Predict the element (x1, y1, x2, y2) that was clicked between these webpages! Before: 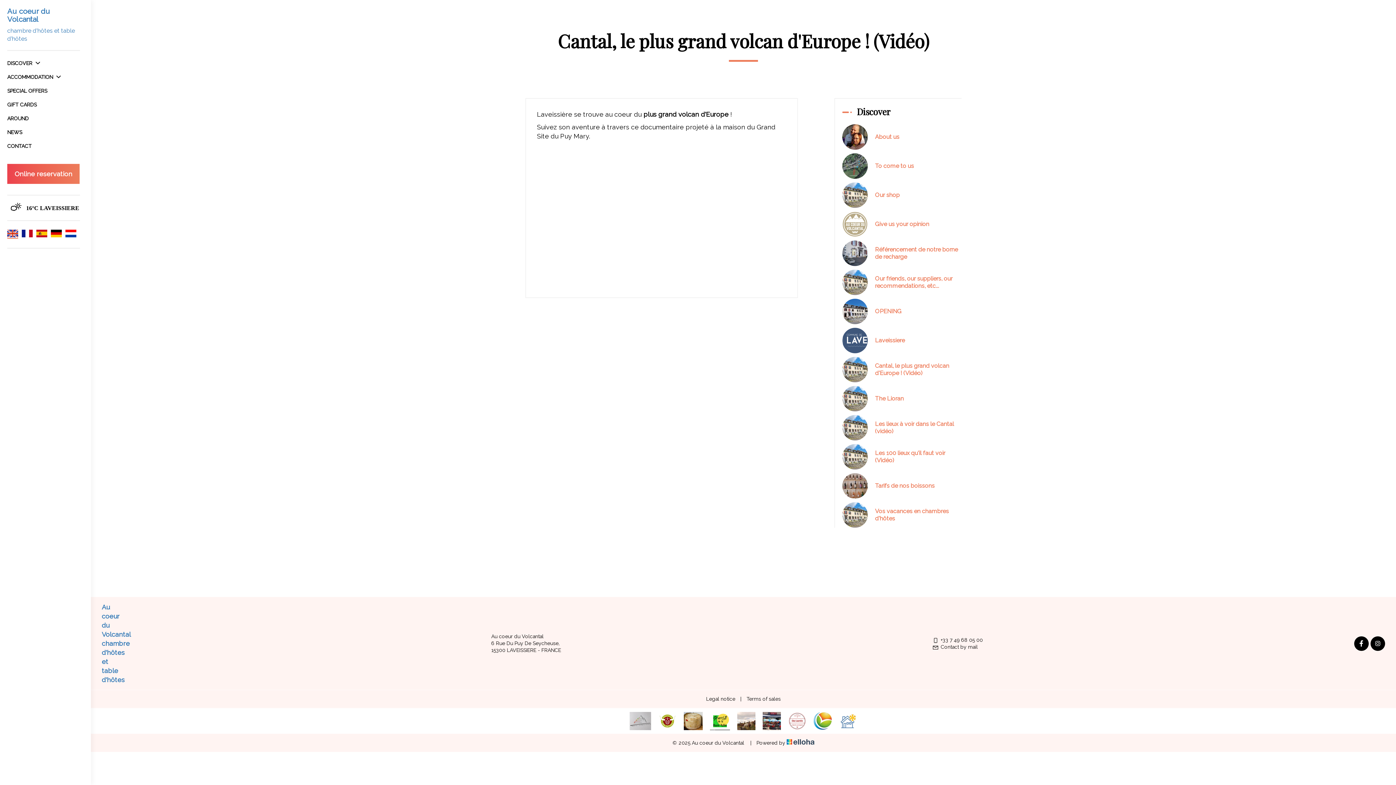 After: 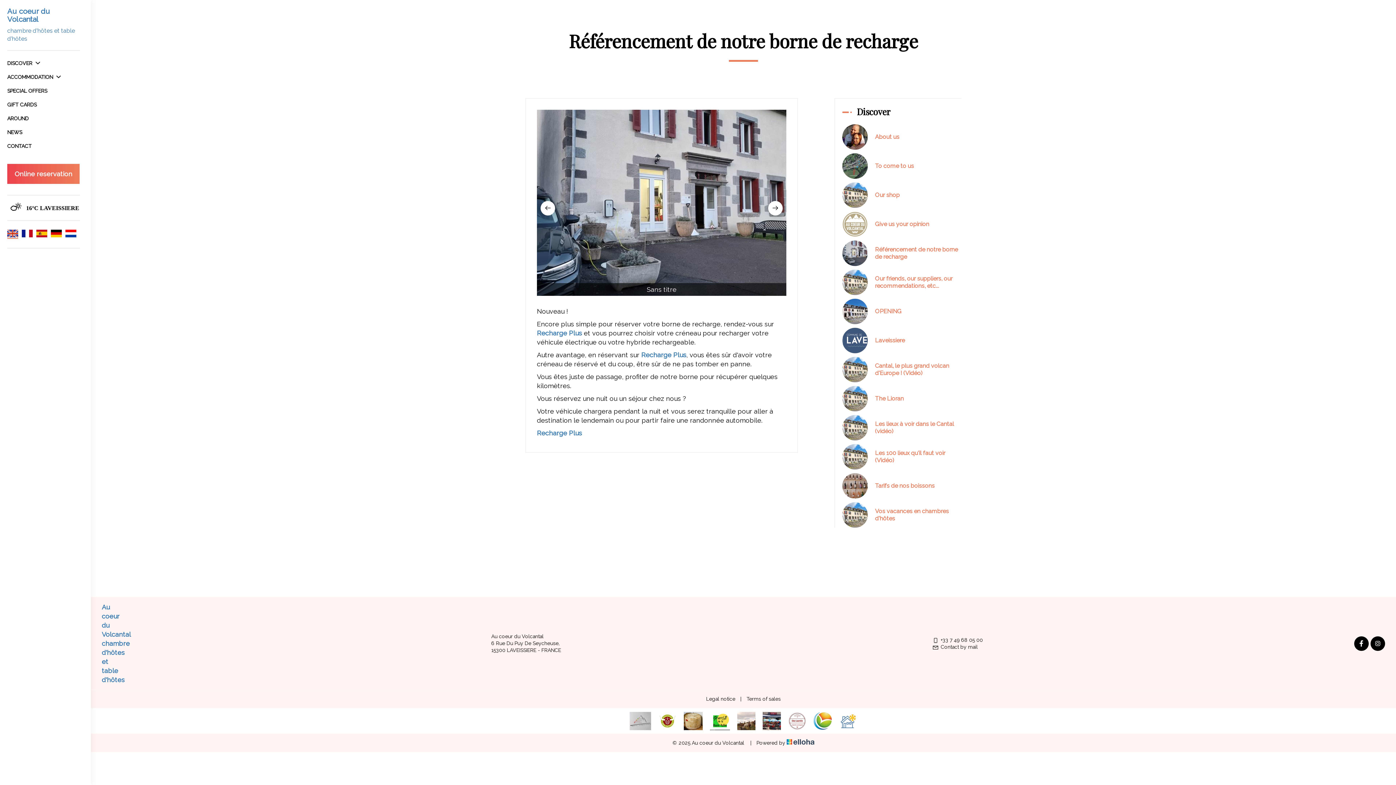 Action: label: Référencement de notre borne de recharge bbox: (842, 240, 961, 266)